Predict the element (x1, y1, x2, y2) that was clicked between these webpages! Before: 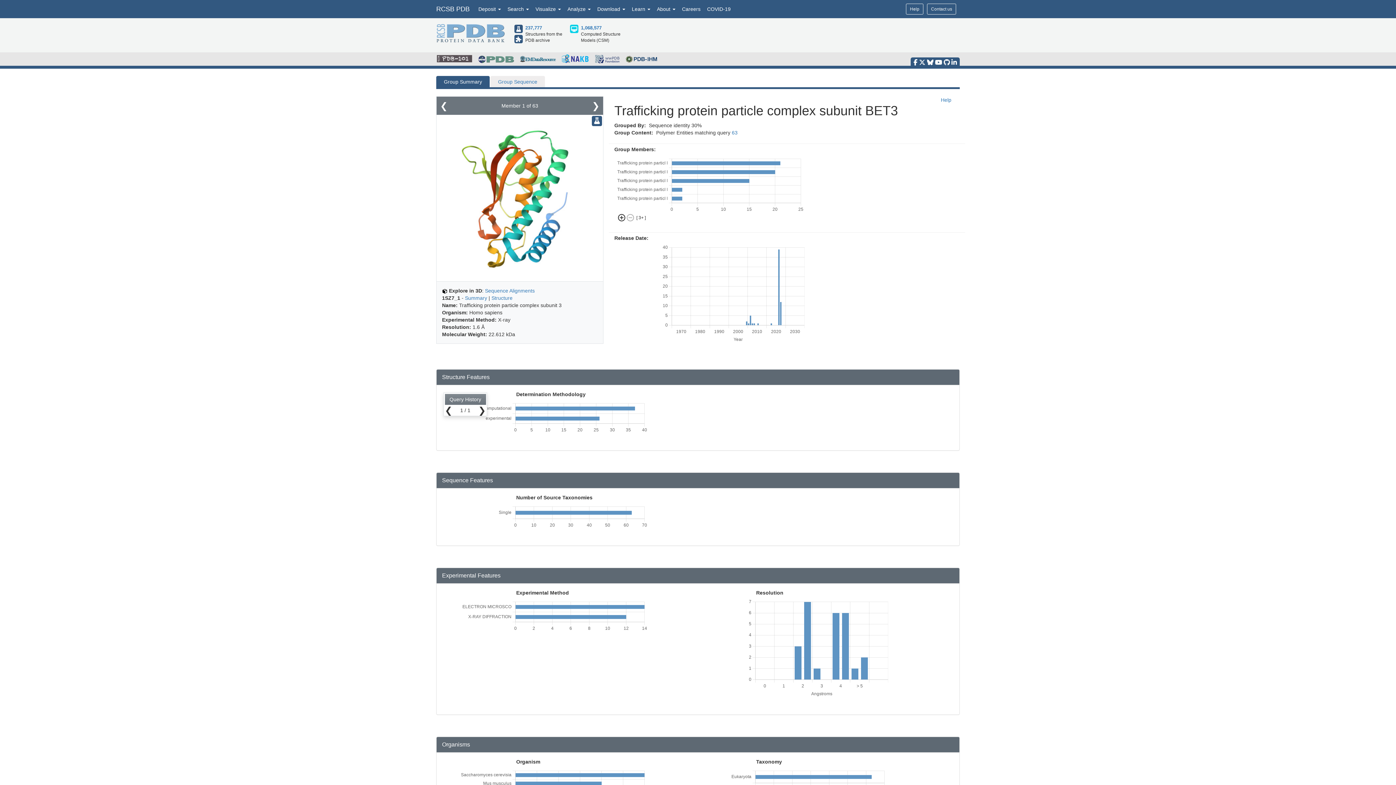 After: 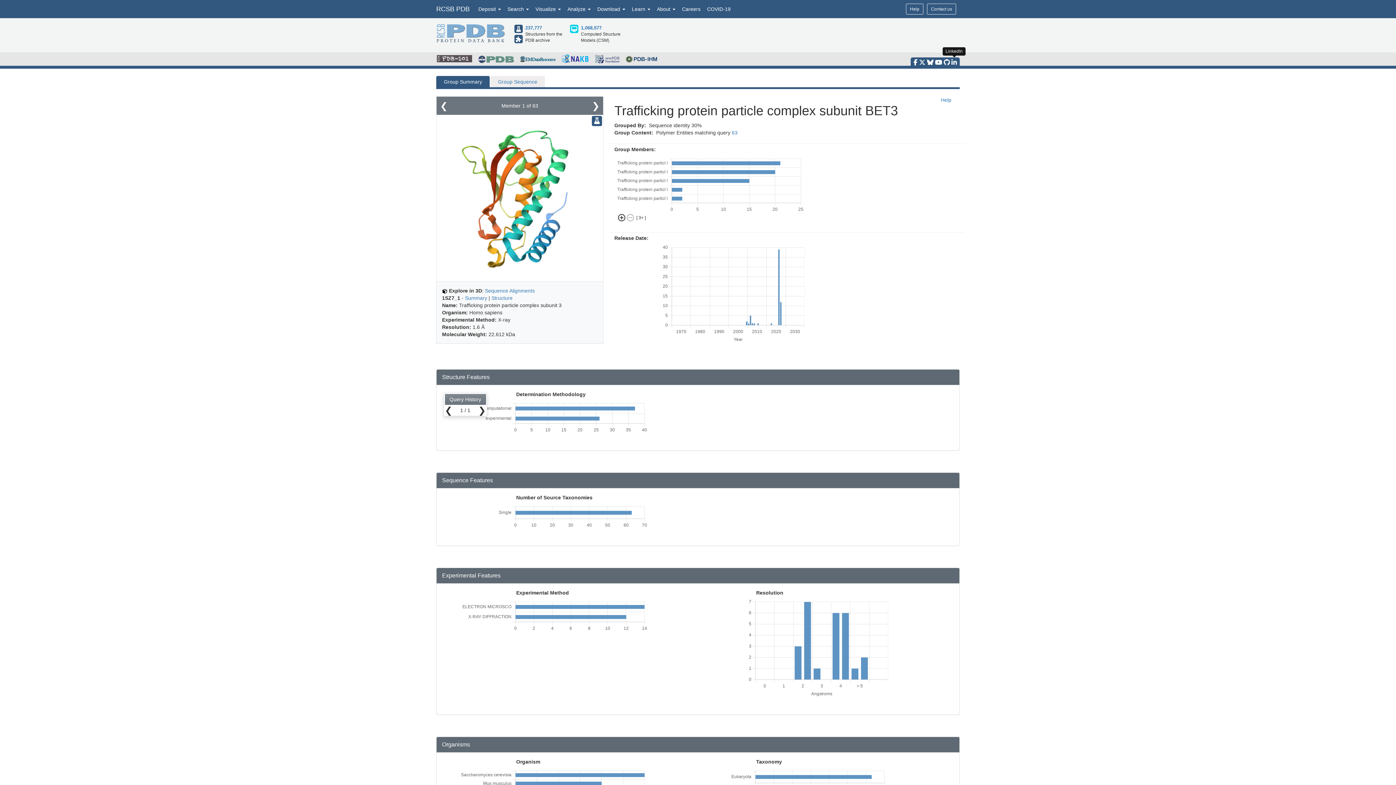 Action: bbox: (951, 58, 957, 65)